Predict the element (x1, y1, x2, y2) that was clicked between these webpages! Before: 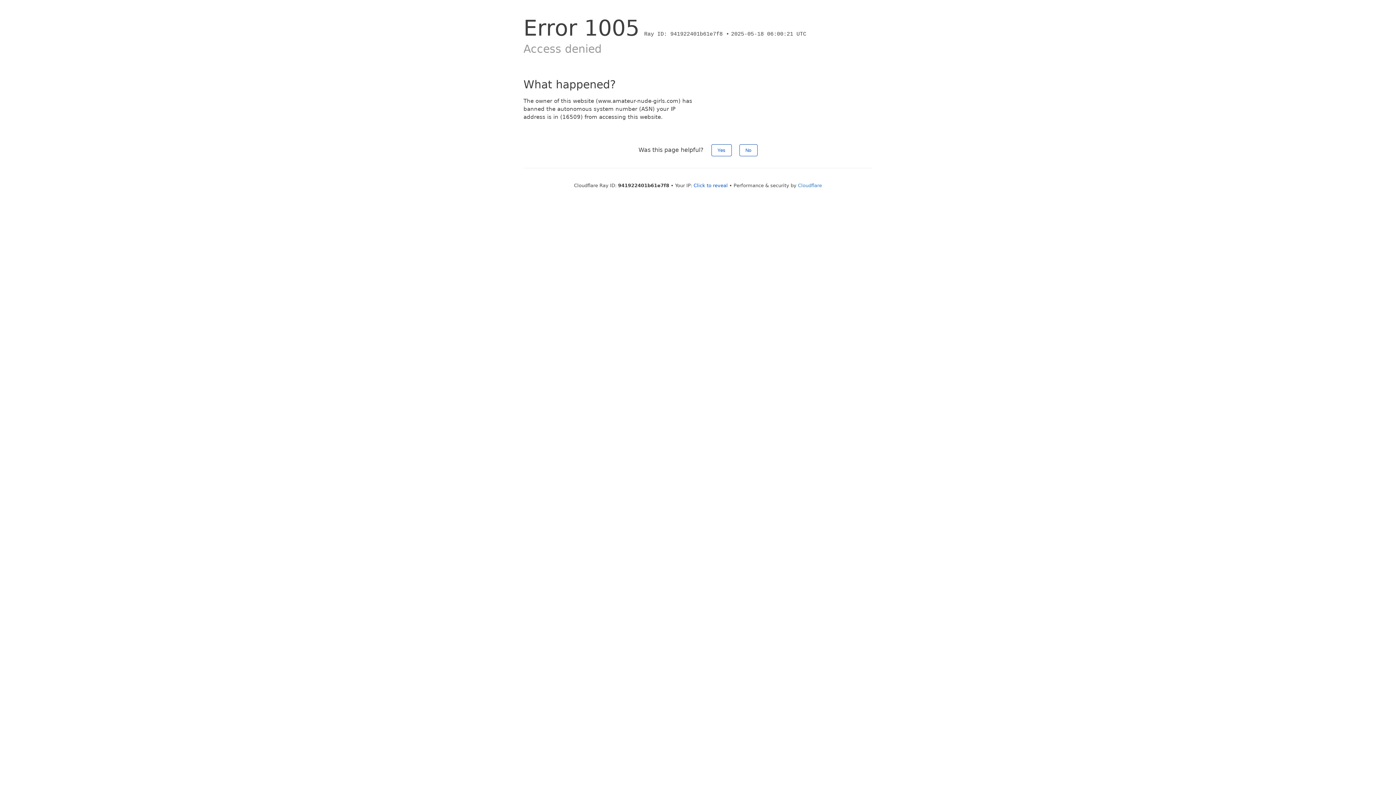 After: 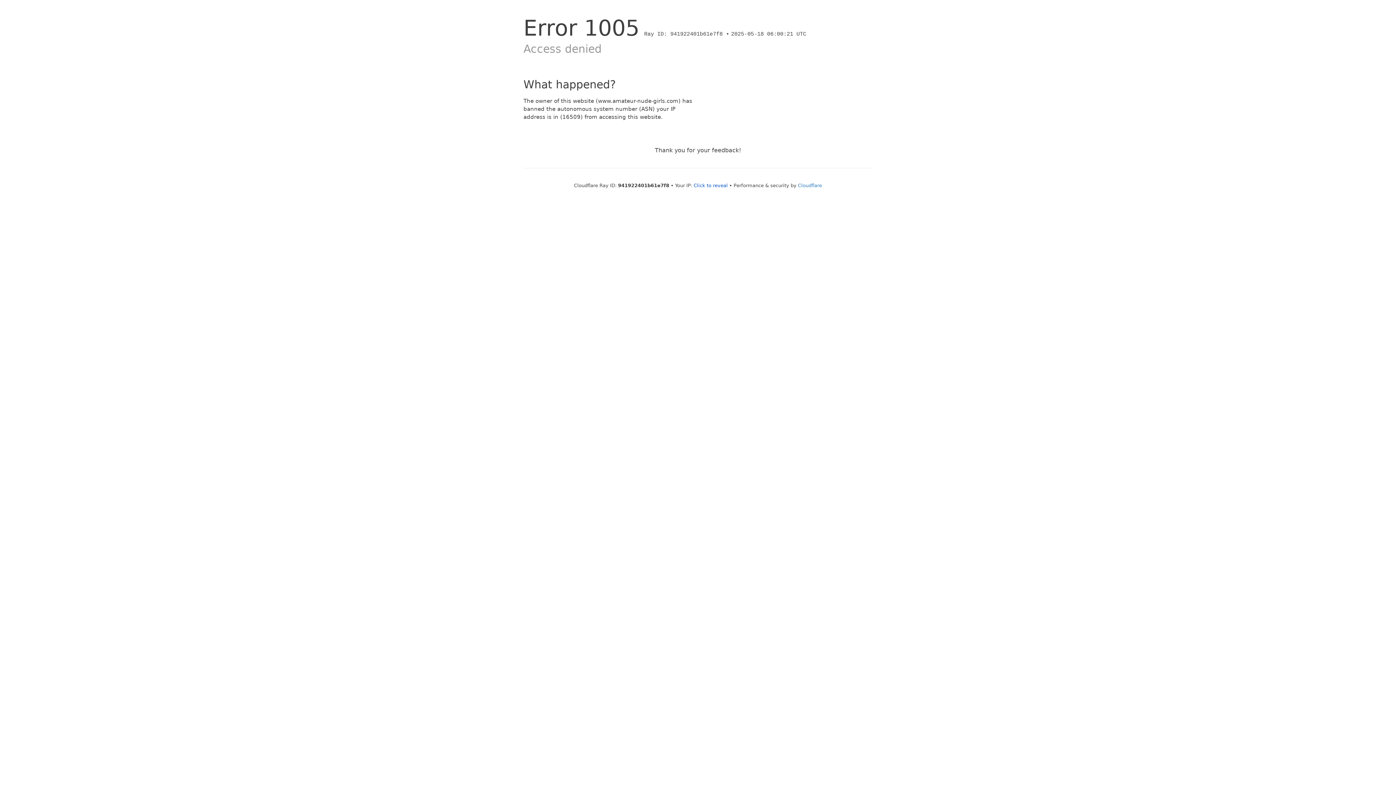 Action: bbox: (711, 144, 731, 156) label: Yes